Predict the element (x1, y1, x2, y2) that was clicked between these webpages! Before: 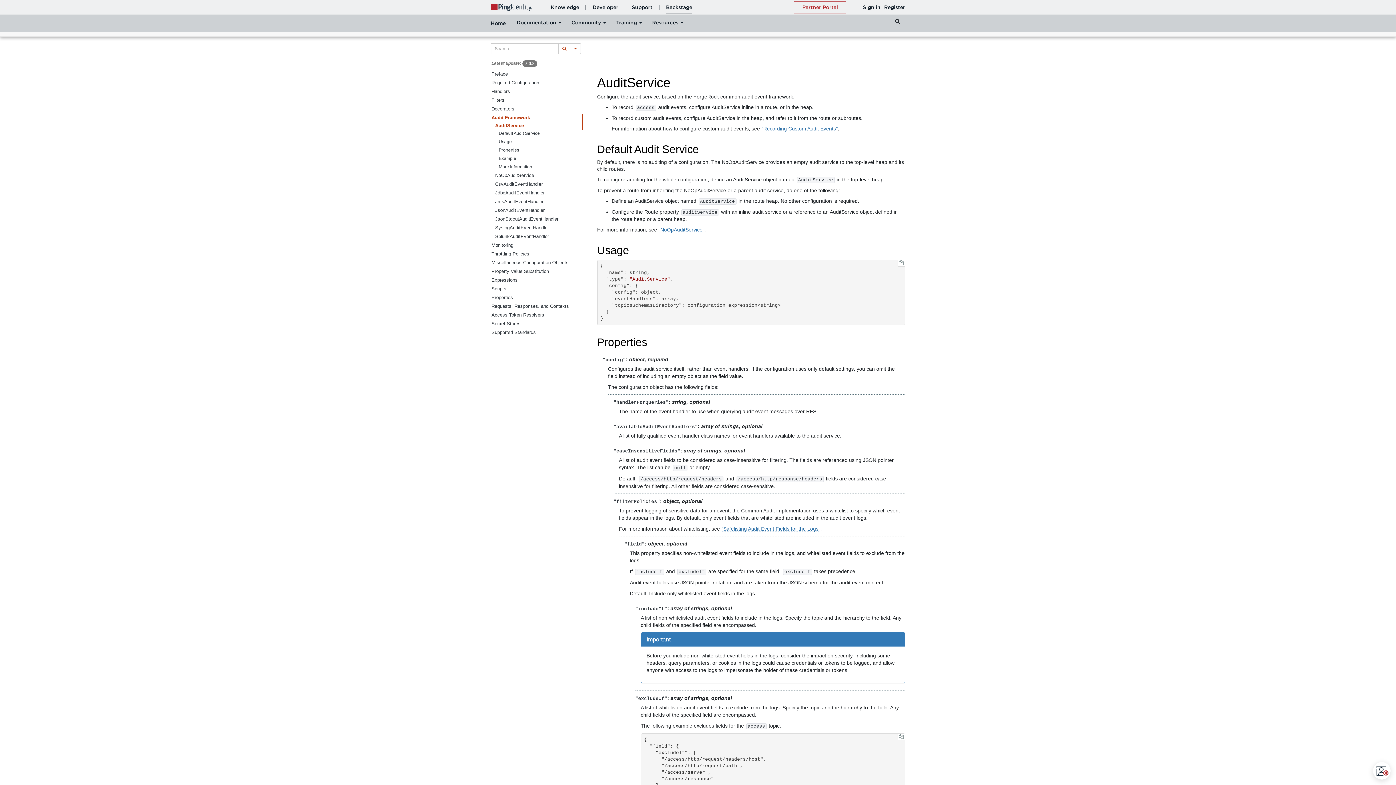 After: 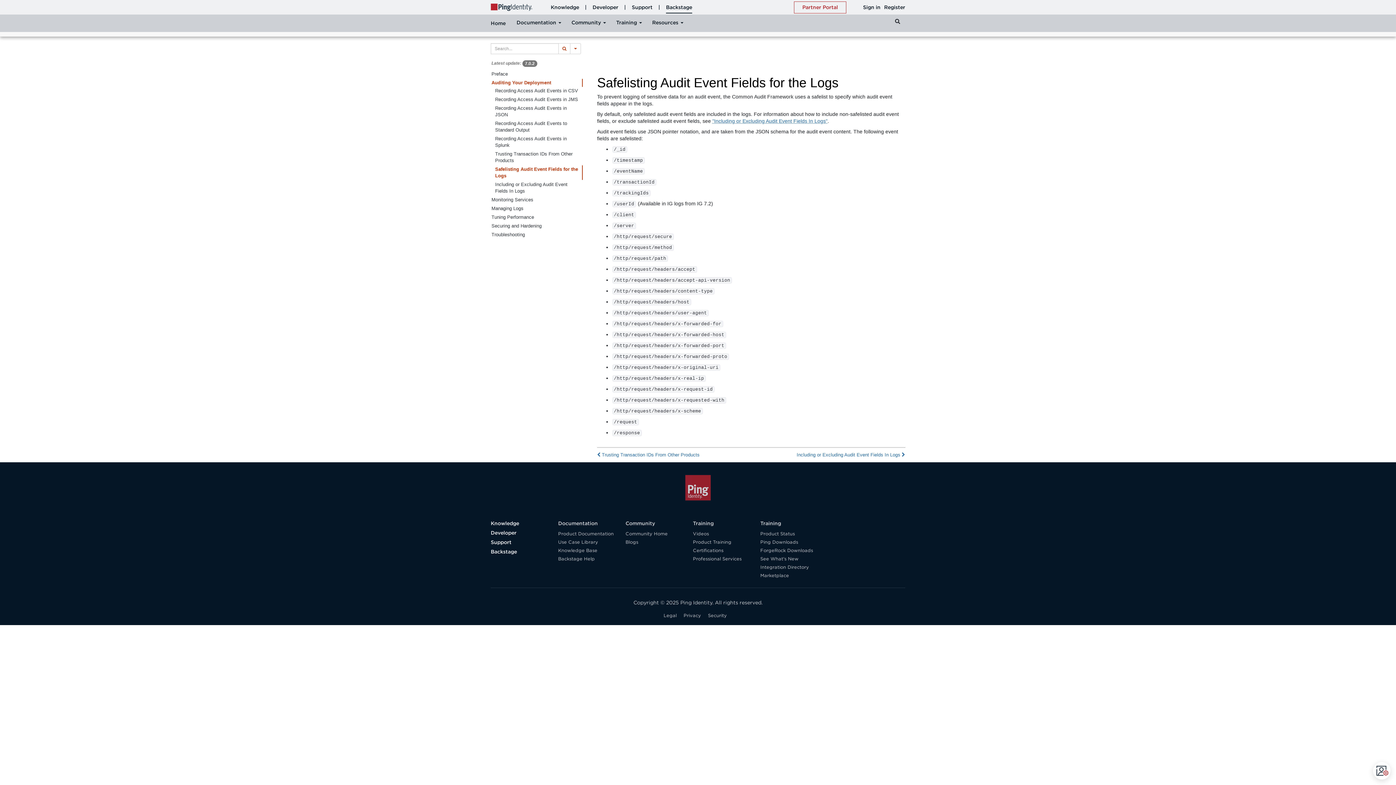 Action: bbox: (721, 526, 820, 532) label: "Safelisting Audit Event Fields for the Logs"